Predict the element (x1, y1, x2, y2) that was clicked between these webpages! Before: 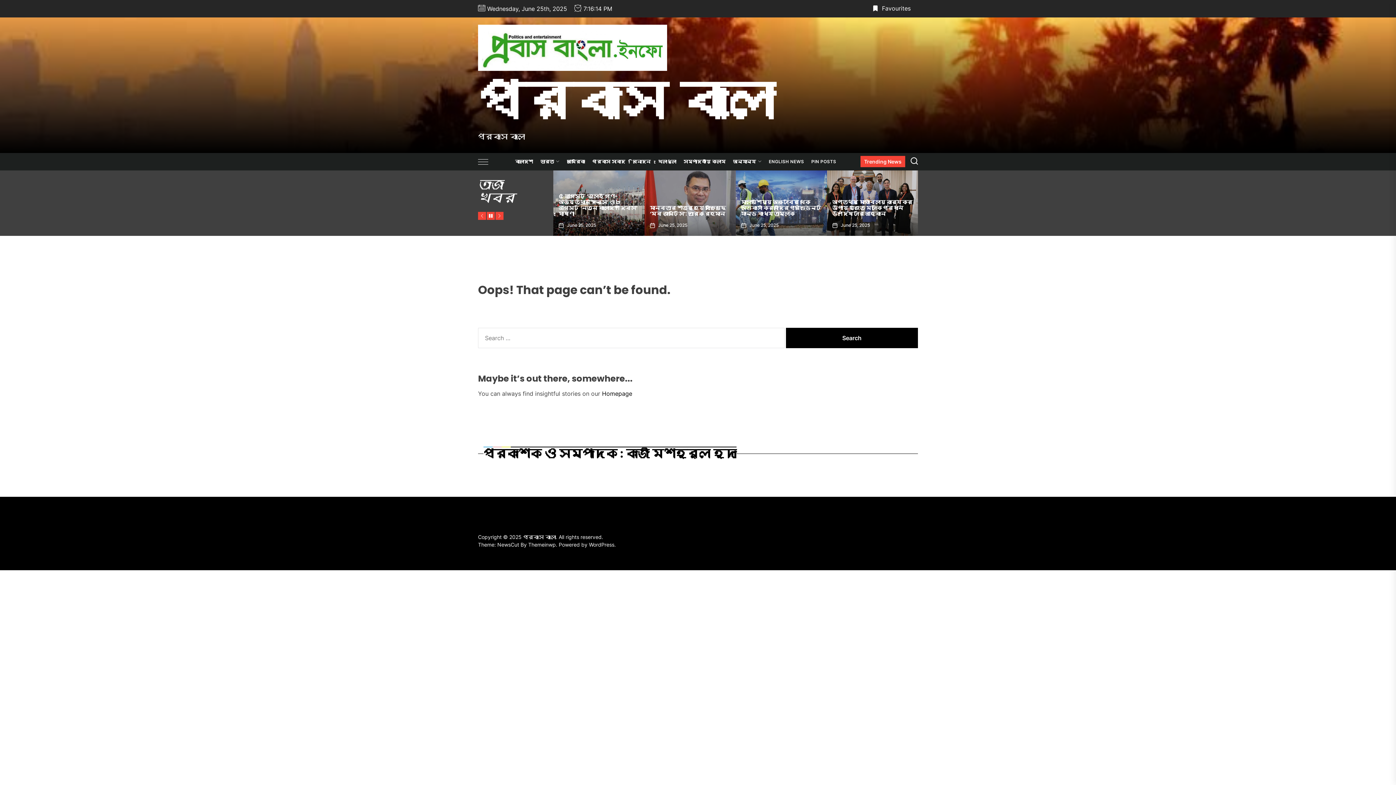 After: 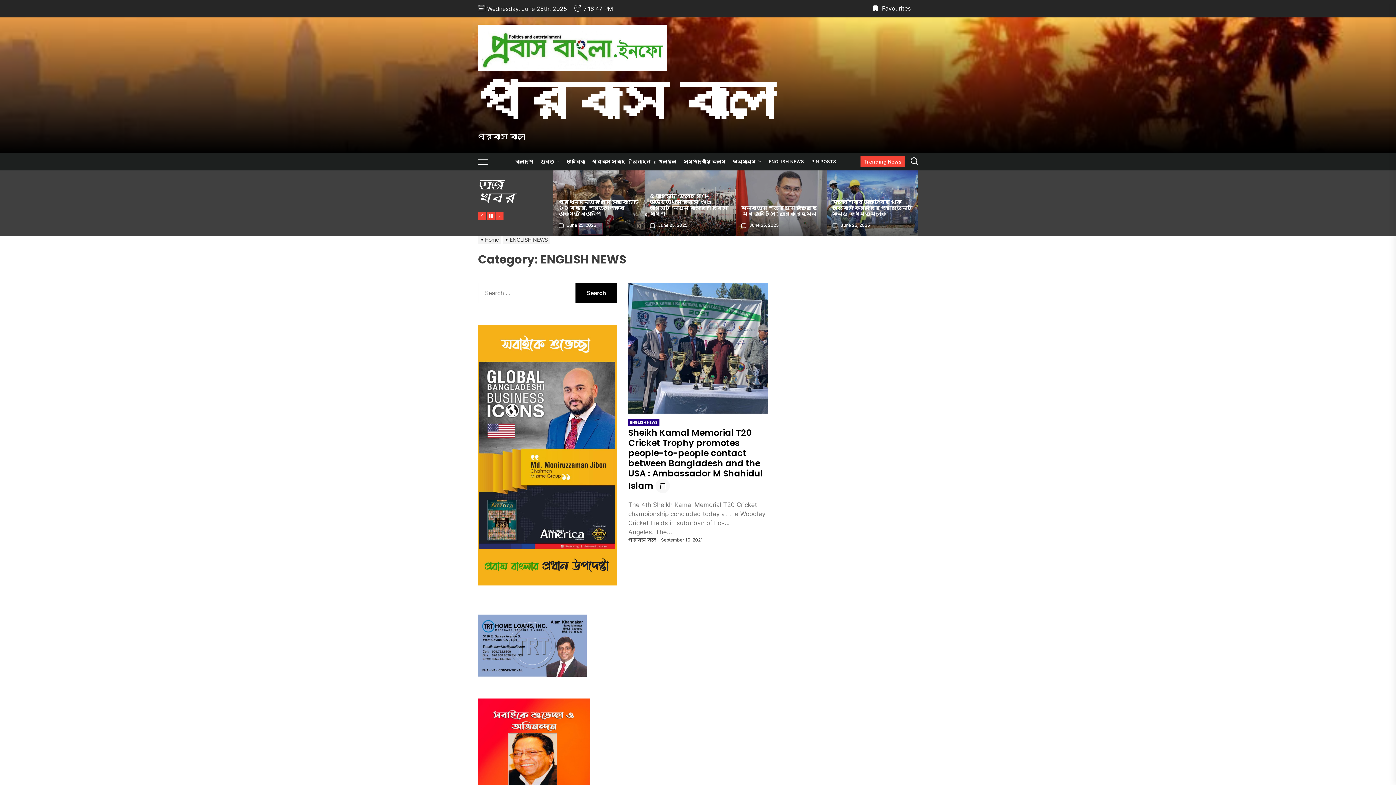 Action: bbox: (765, 152, 807, 170) label: ENGLISH NEWS